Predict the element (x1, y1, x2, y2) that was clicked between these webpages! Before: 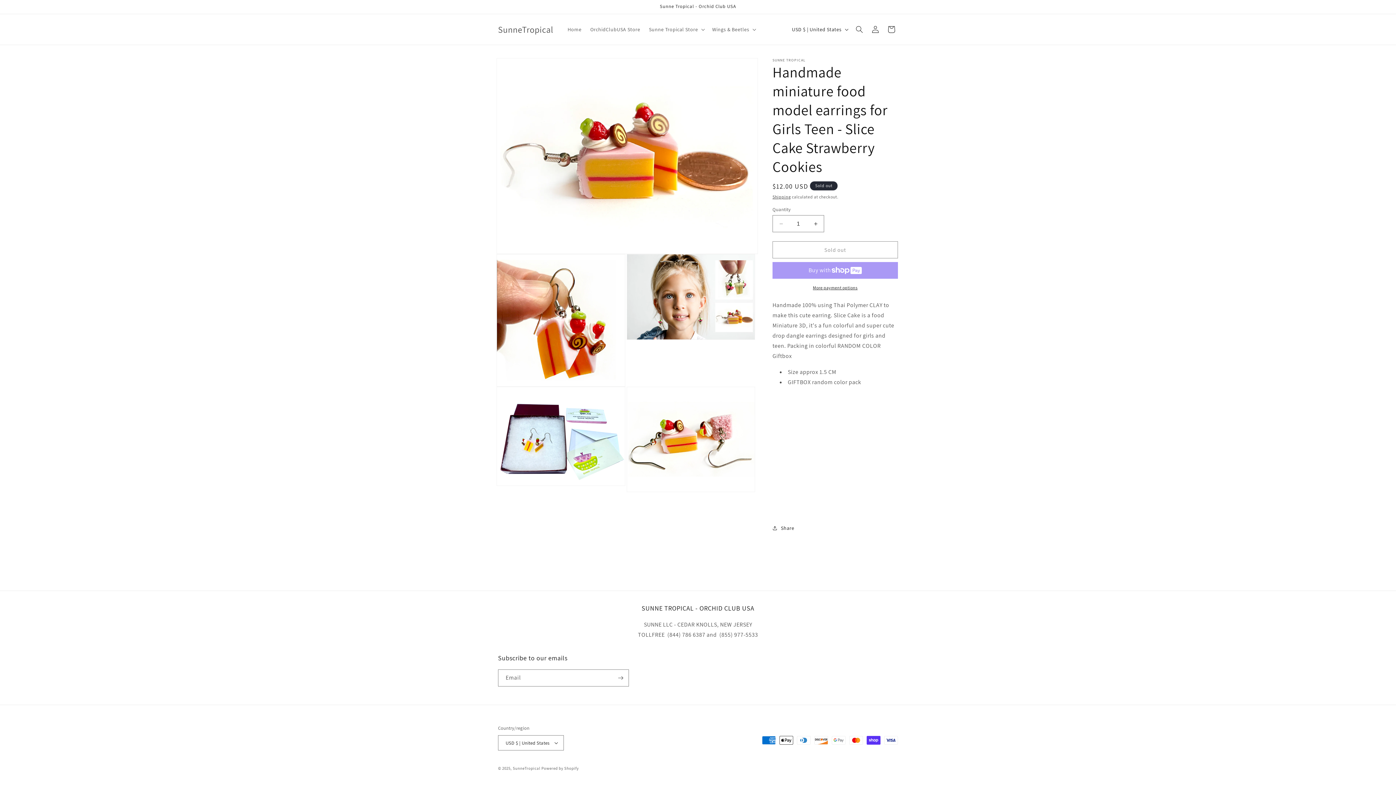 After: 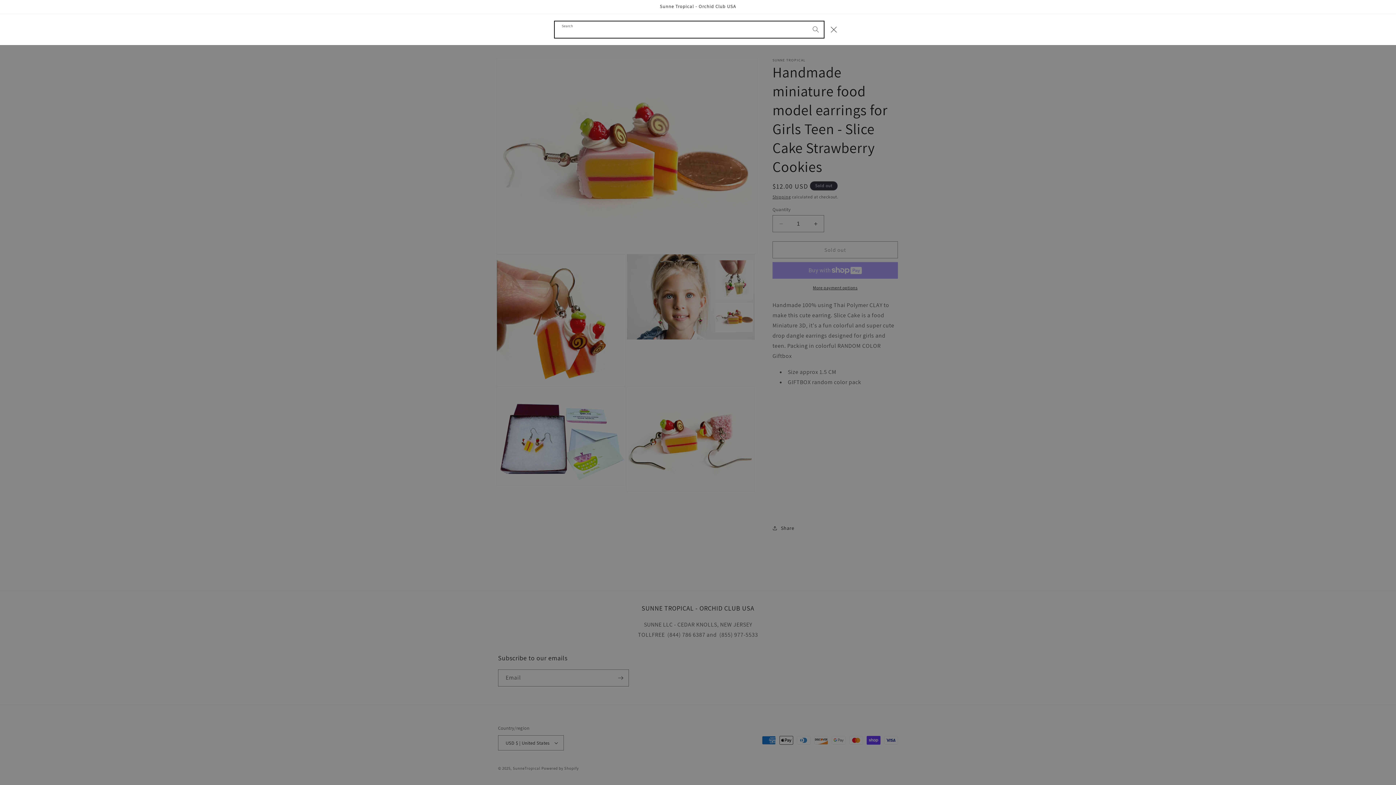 Action: bbox: (851, 21, 867, 37) label: Search